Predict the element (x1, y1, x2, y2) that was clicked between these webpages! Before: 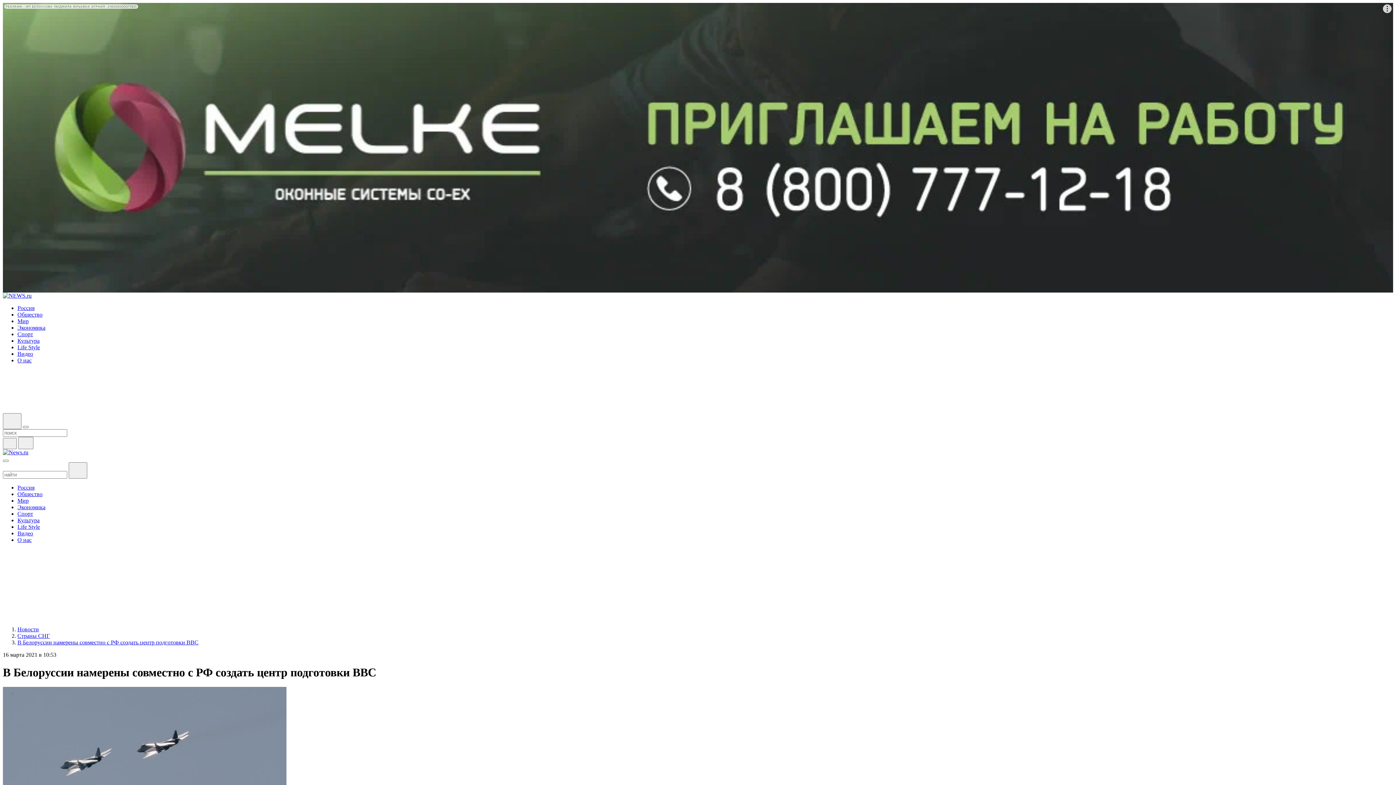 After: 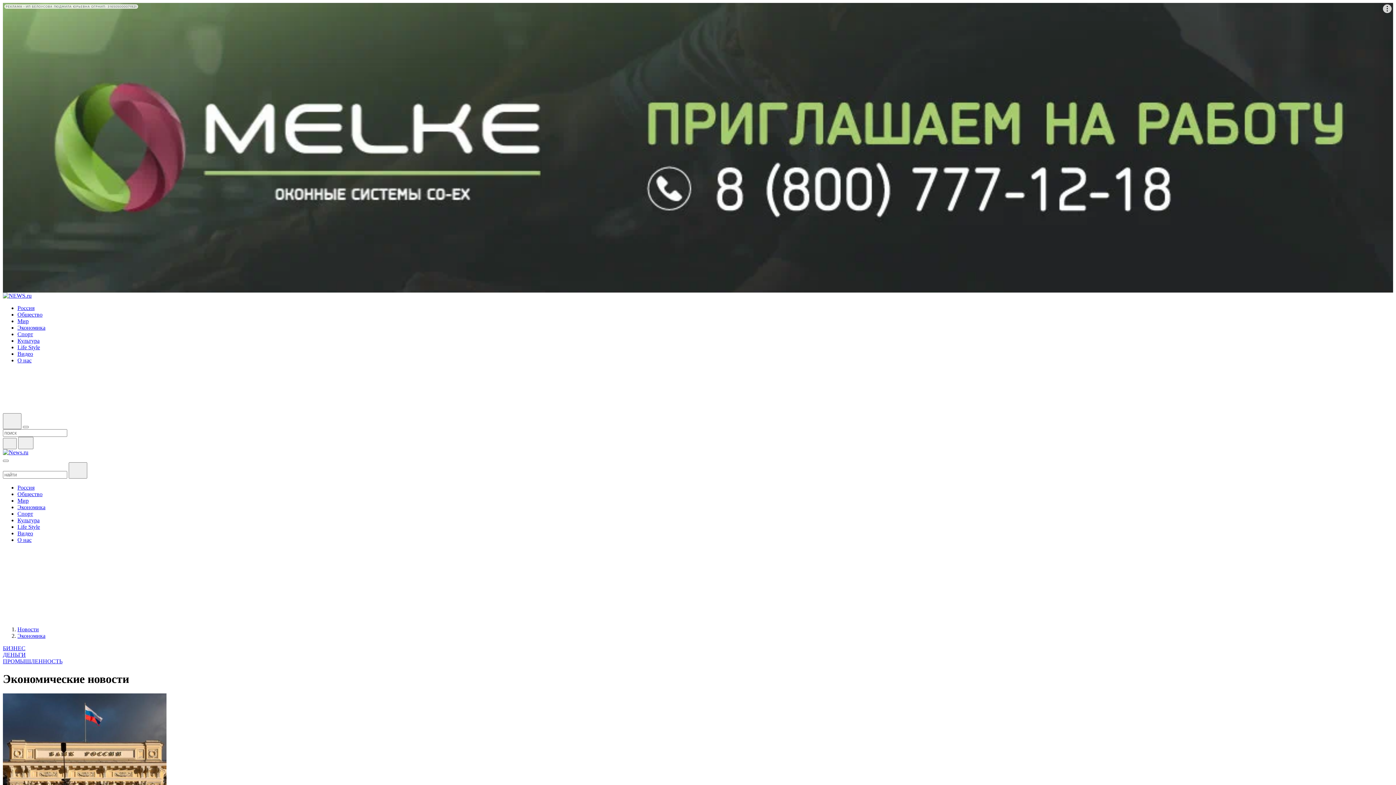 Action: label: Экономика bbox: (17, 324, 45, 330)